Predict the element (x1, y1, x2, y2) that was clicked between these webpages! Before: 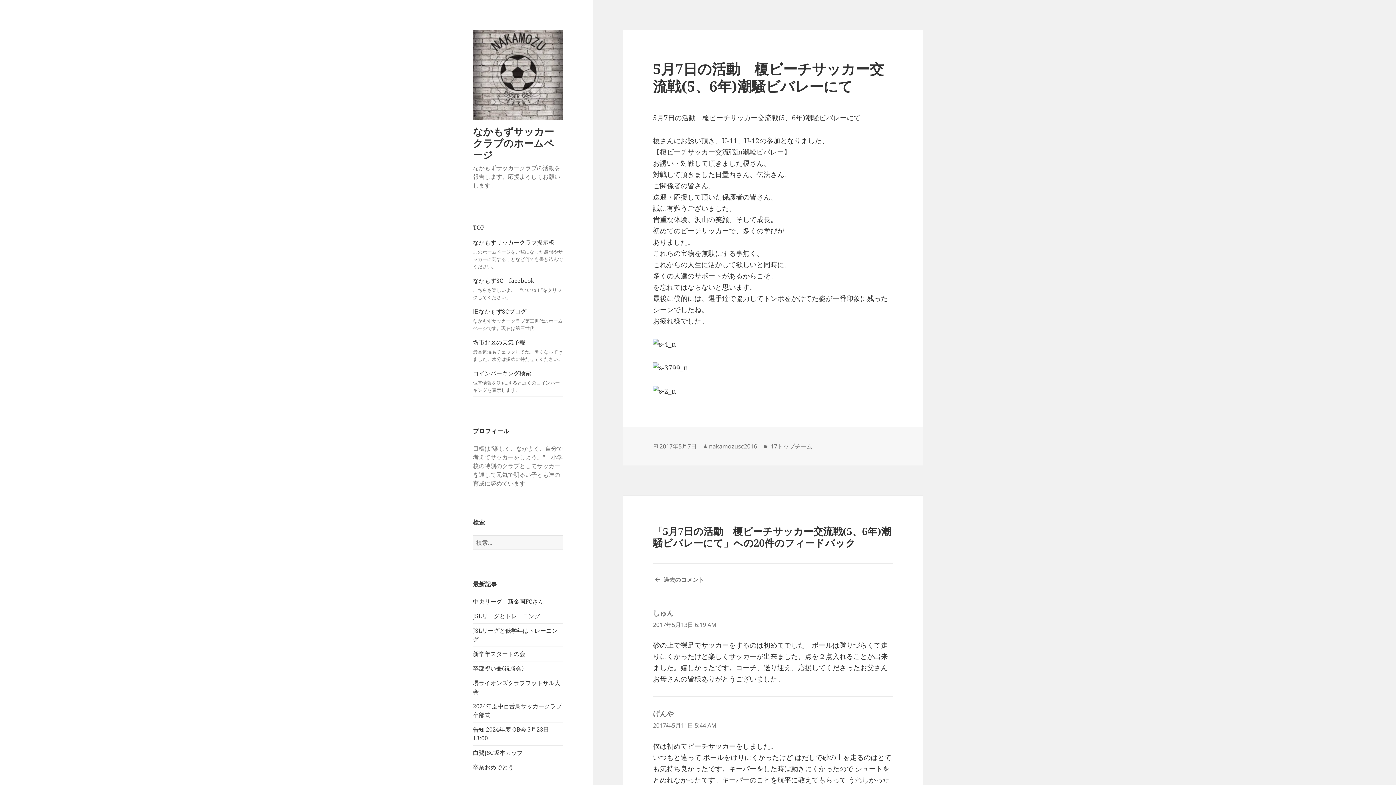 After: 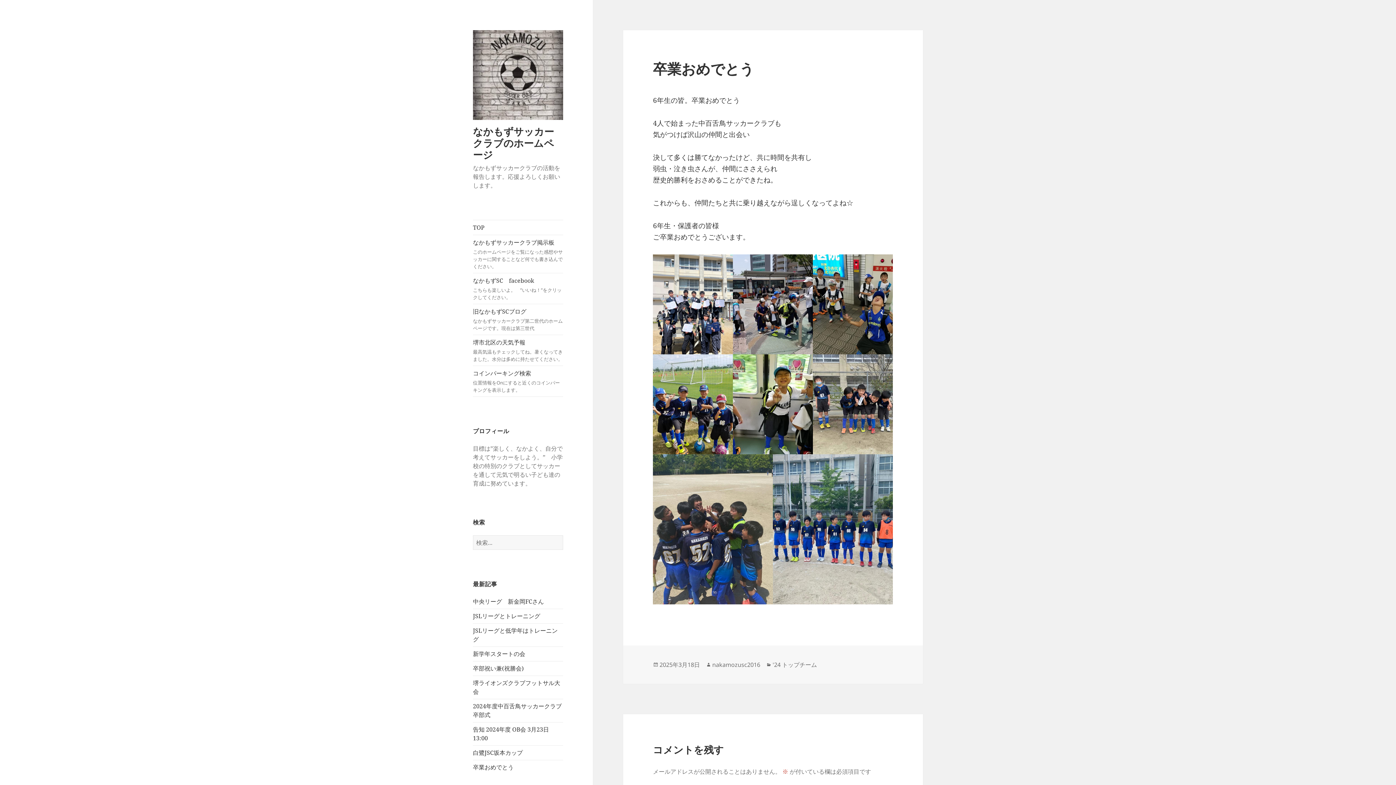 Action: bbox: (473, 763, 513, 771) label: 卒業おめでとう